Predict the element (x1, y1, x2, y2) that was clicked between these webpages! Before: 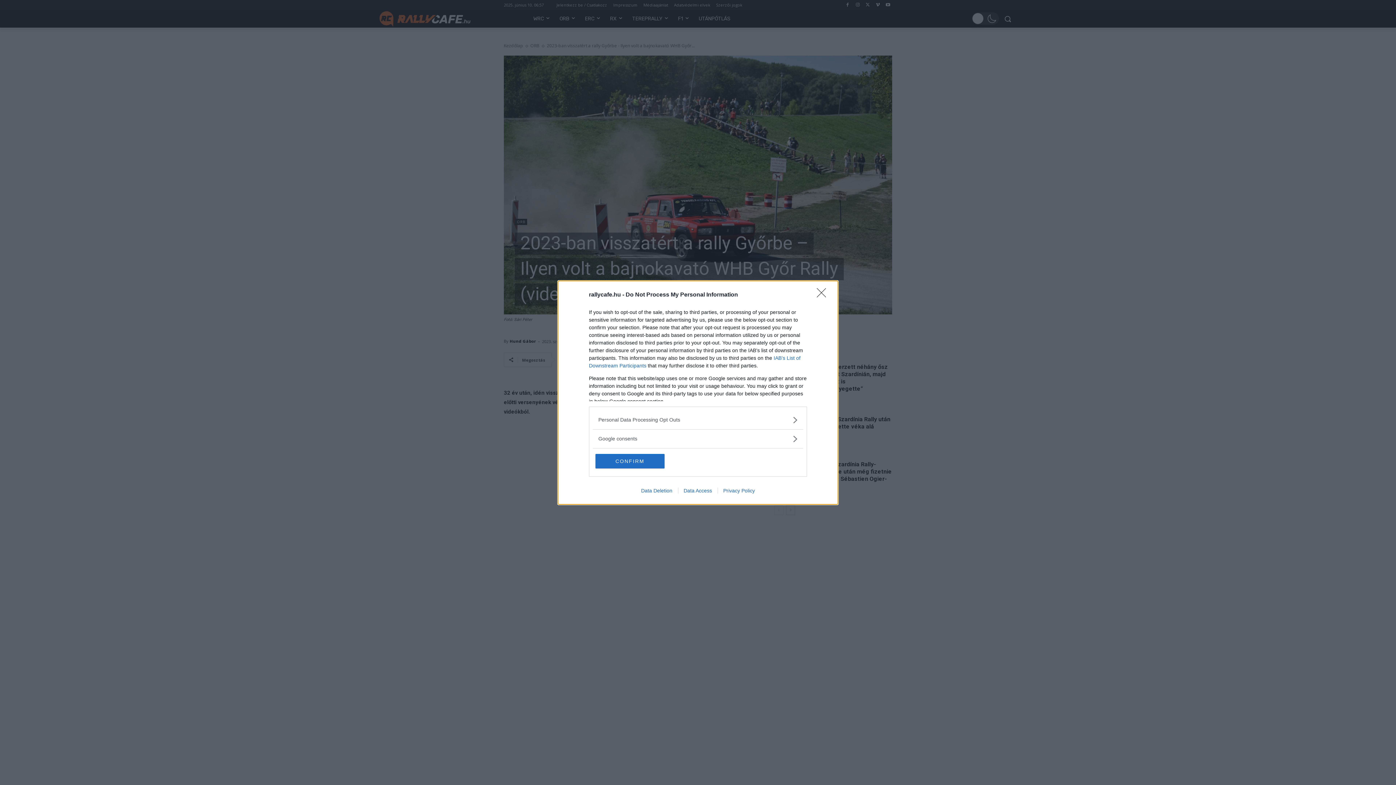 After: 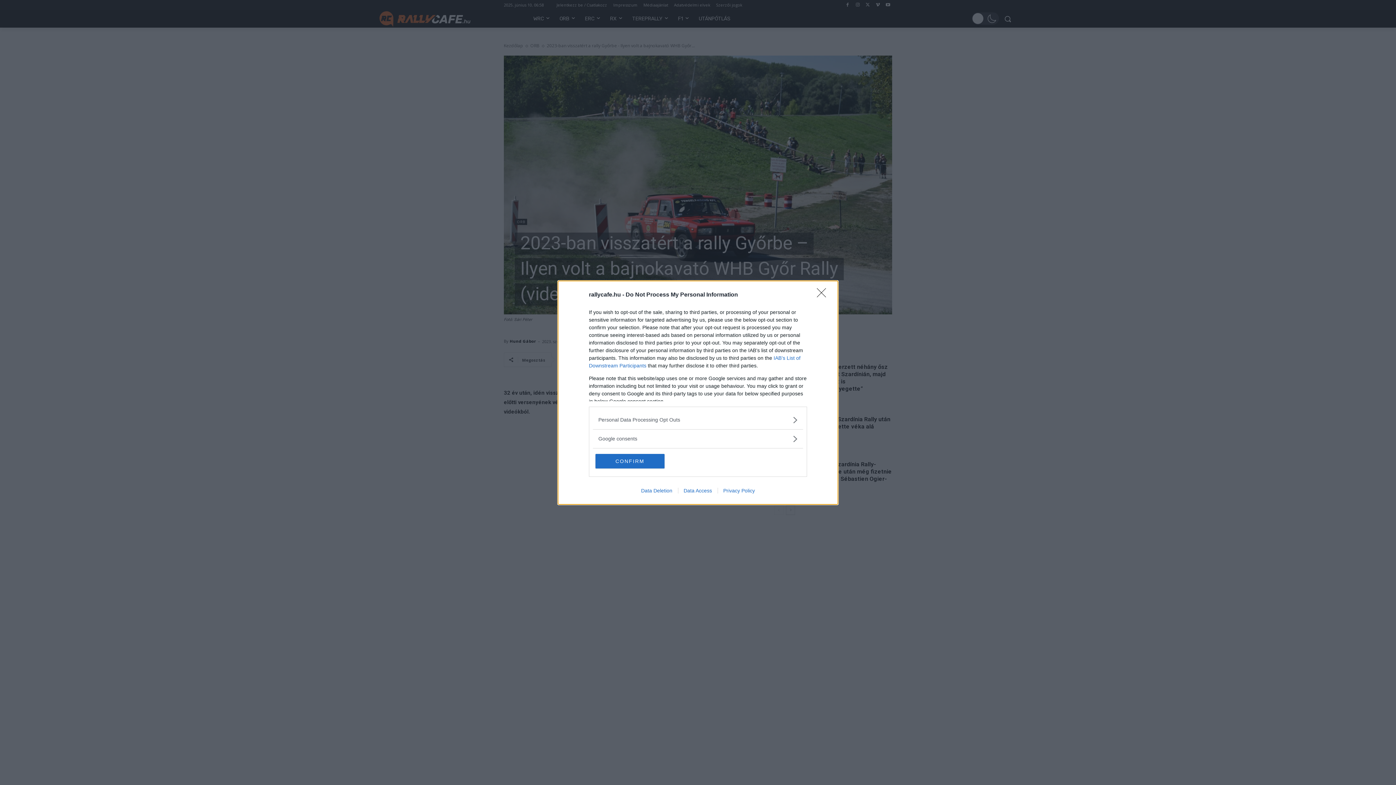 Action: bbox: (717, 487, 760, 493) label: Privacy Policy